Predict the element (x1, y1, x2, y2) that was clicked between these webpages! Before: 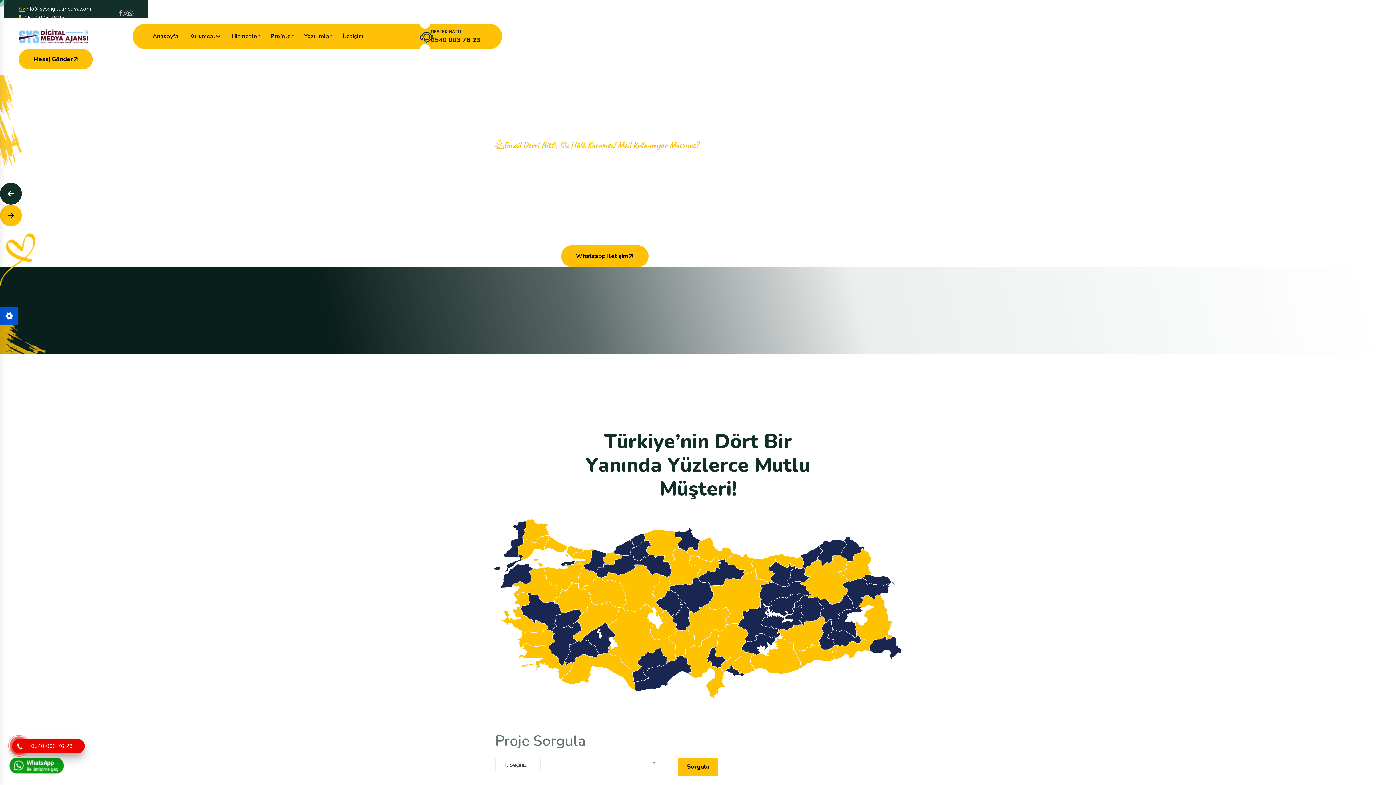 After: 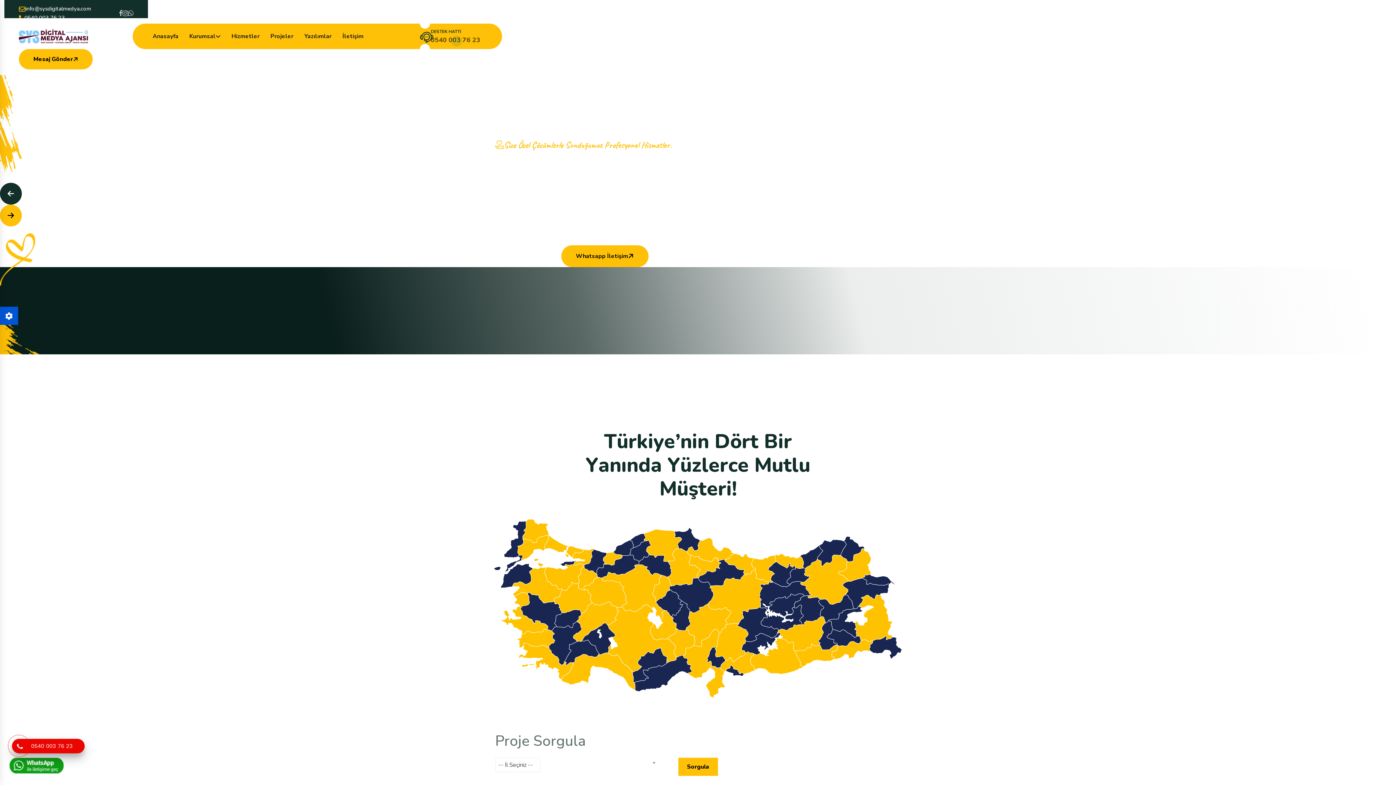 Action: label: 0540 003 76 23 bbox: (430, 36, 480, 43)